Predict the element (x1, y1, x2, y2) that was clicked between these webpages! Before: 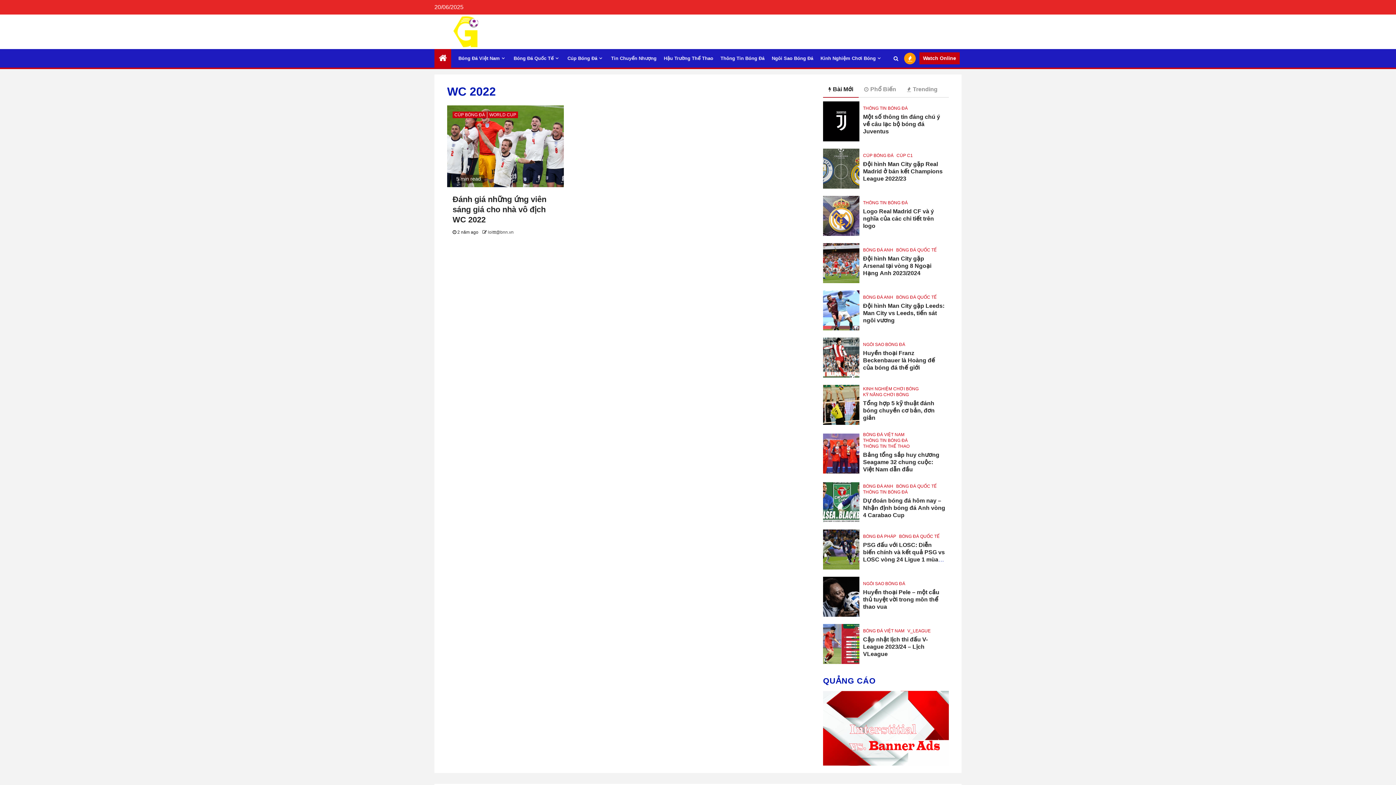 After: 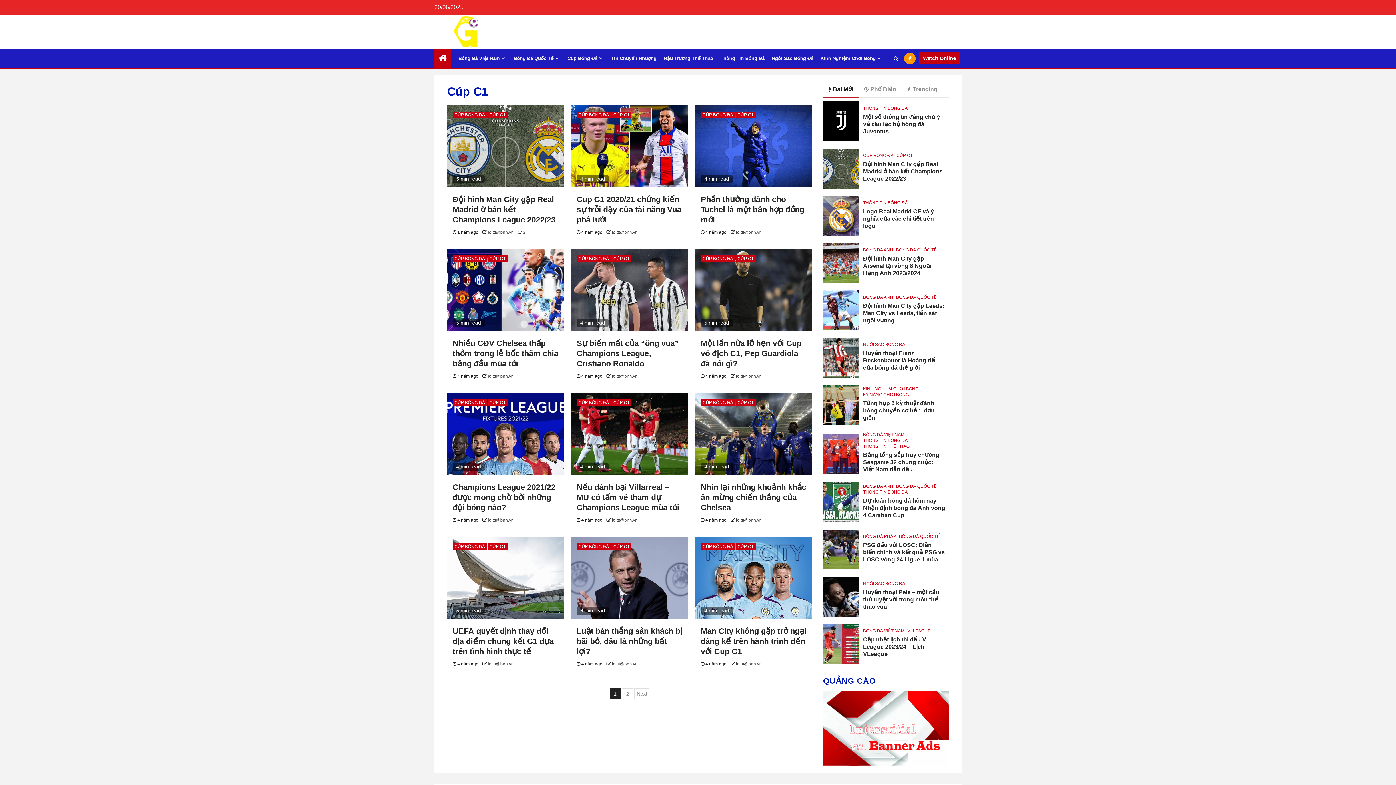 Action: label: CÚP C1 bbox: (896, 153, 913, 158)